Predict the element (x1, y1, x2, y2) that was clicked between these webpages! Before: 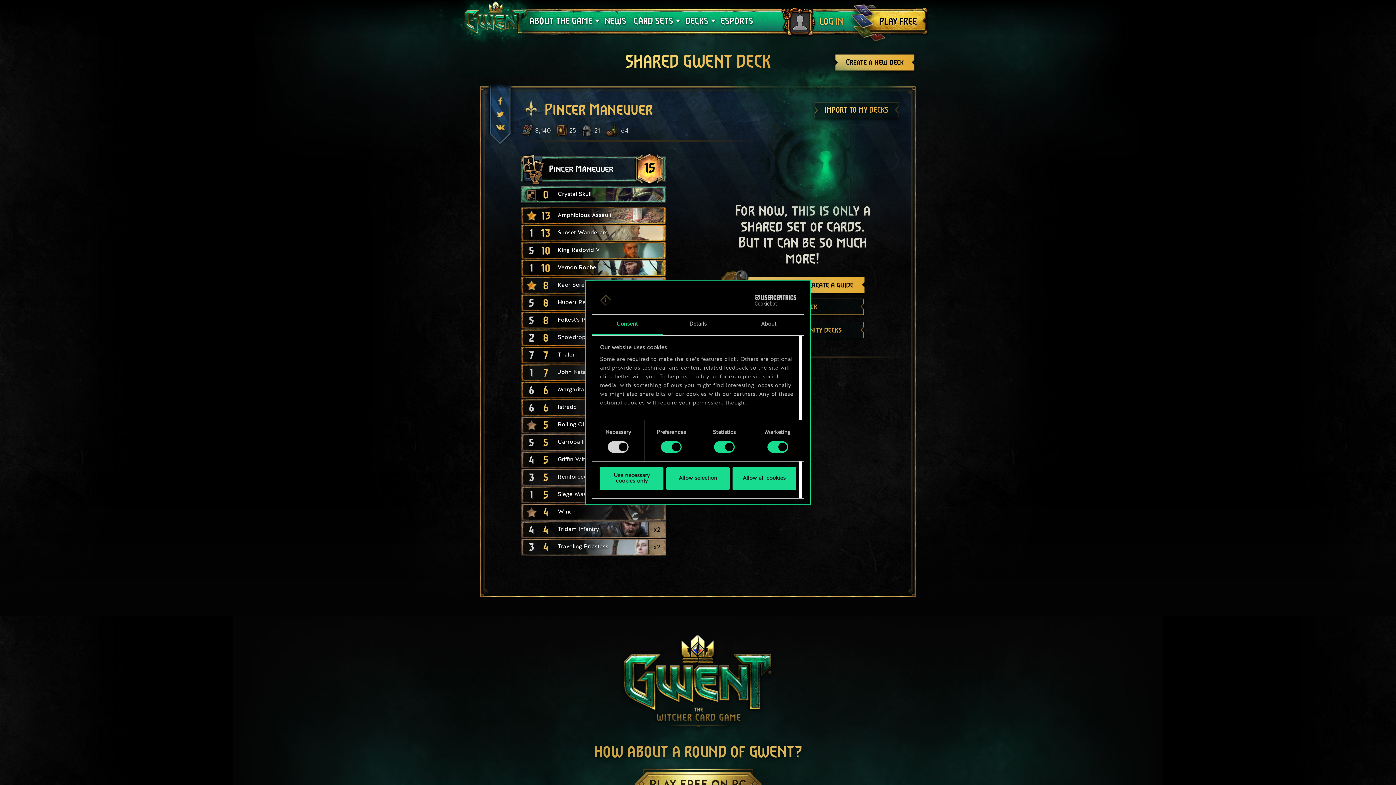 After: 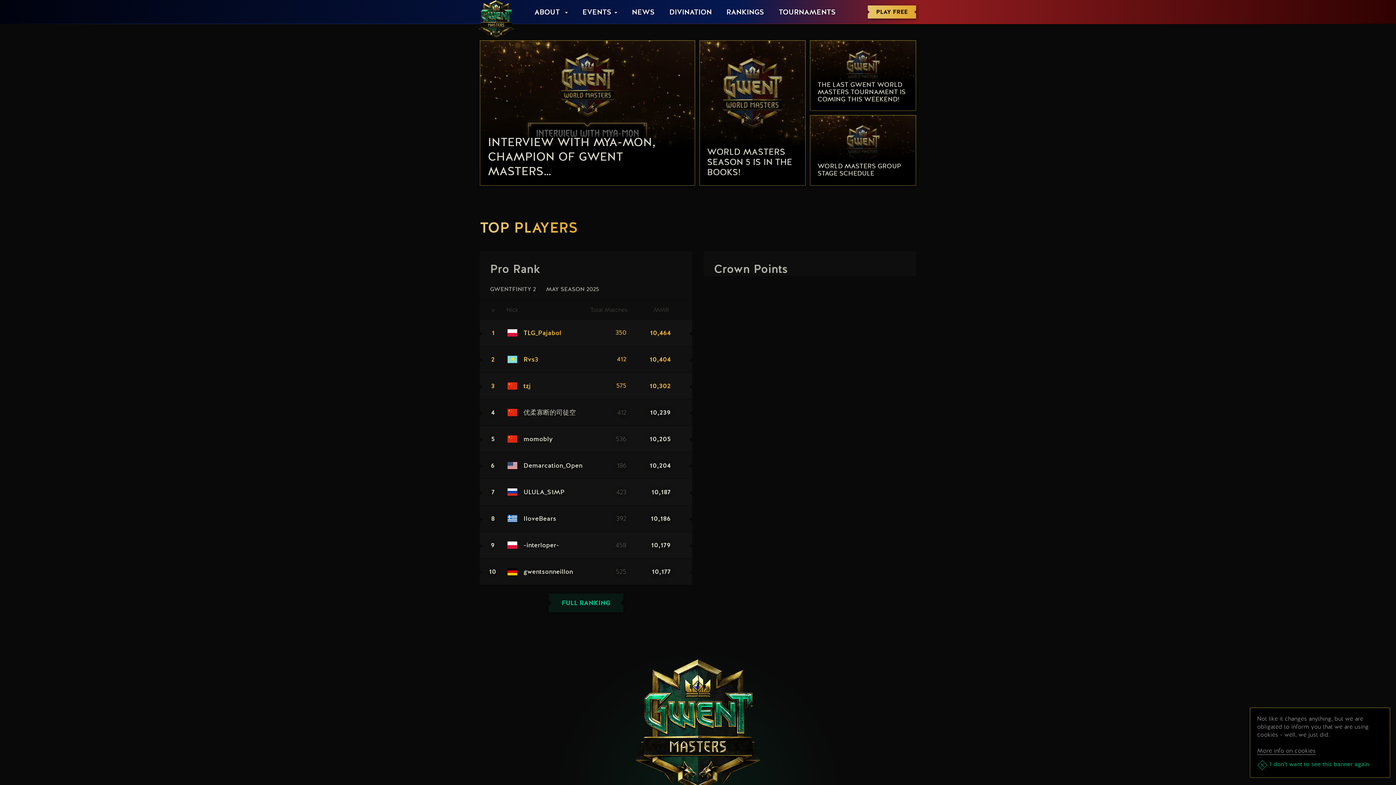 Action: bbox: (717, 12, 757, 30) label: ESPORTS